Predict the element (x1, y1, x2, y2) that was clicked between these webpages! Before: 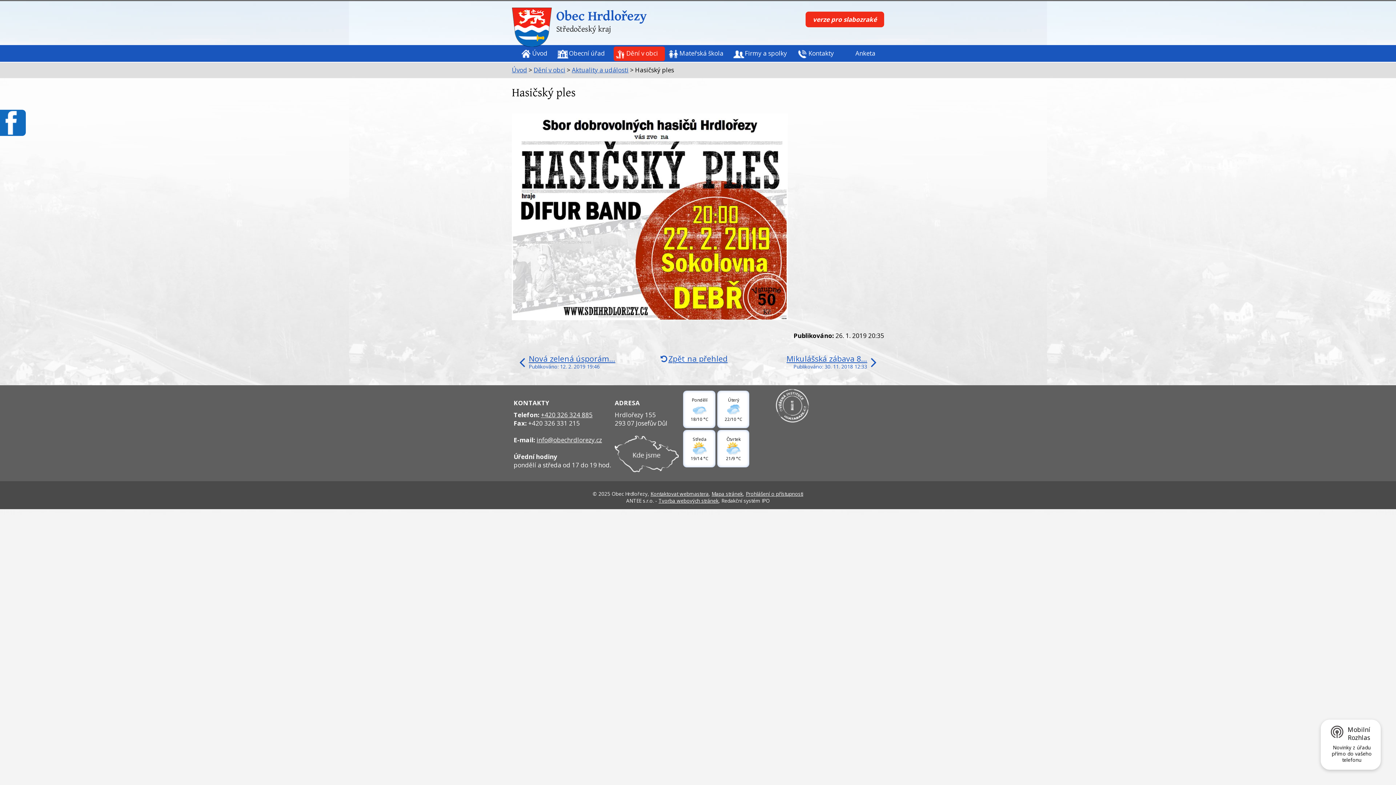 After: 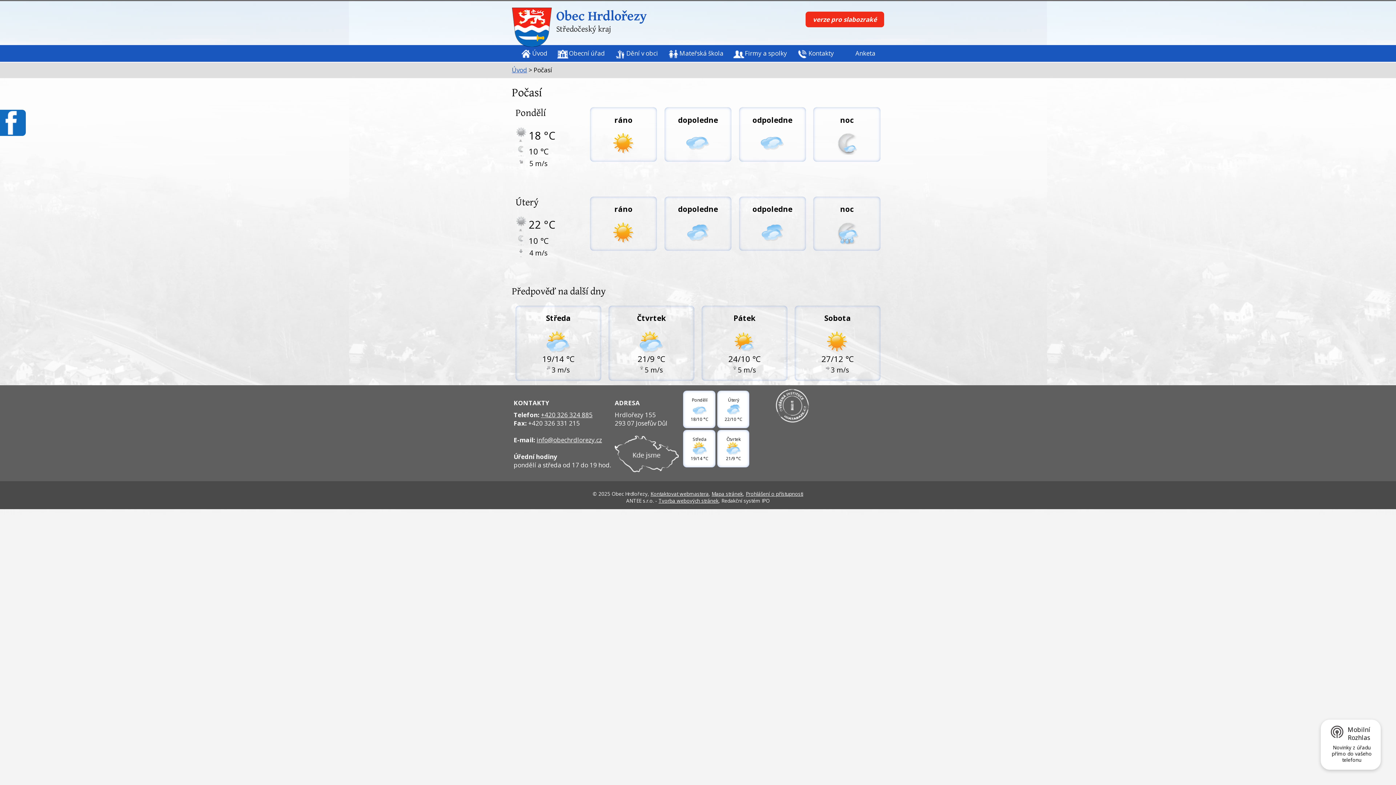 Action: label: Čtvrtek
Polojasno
21/9 °C bbox: (717, 436, 749, 461)